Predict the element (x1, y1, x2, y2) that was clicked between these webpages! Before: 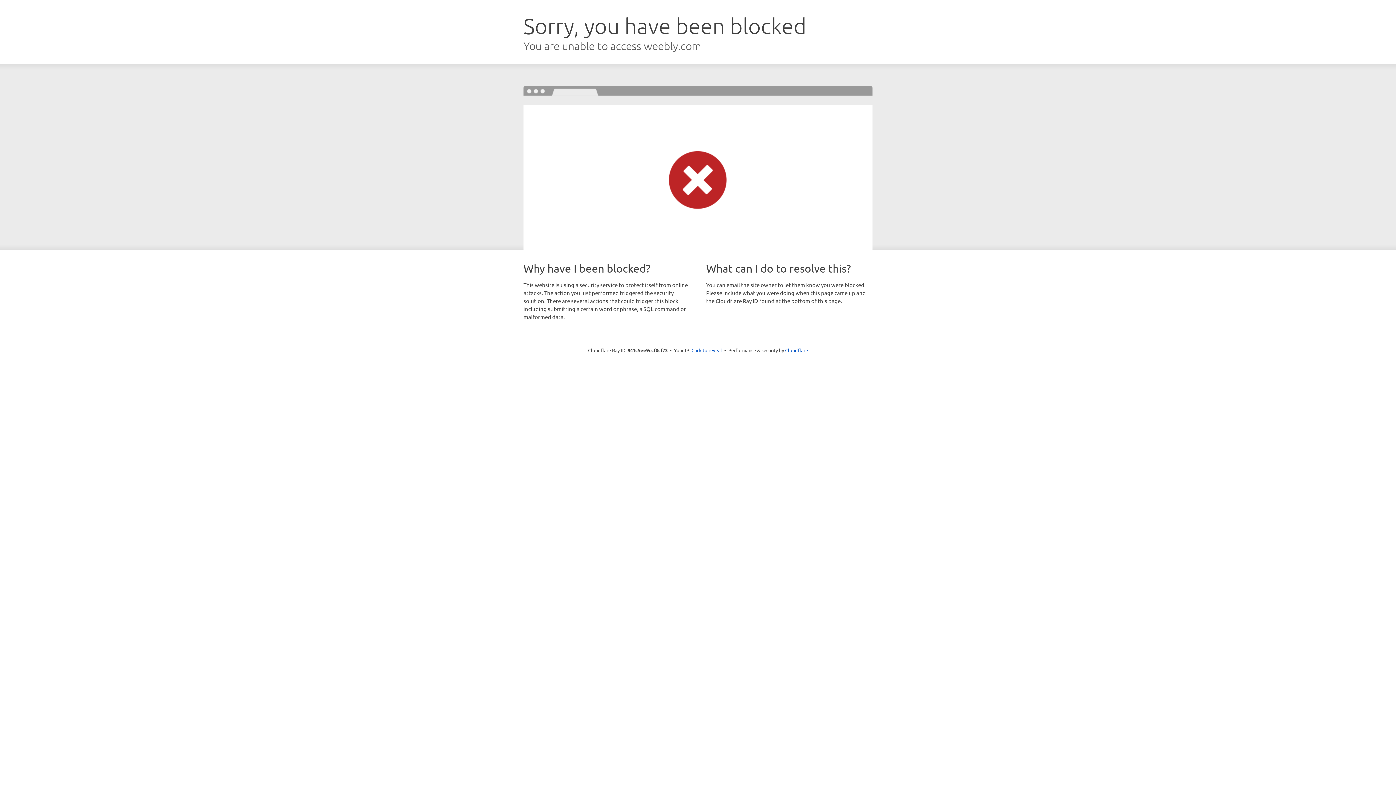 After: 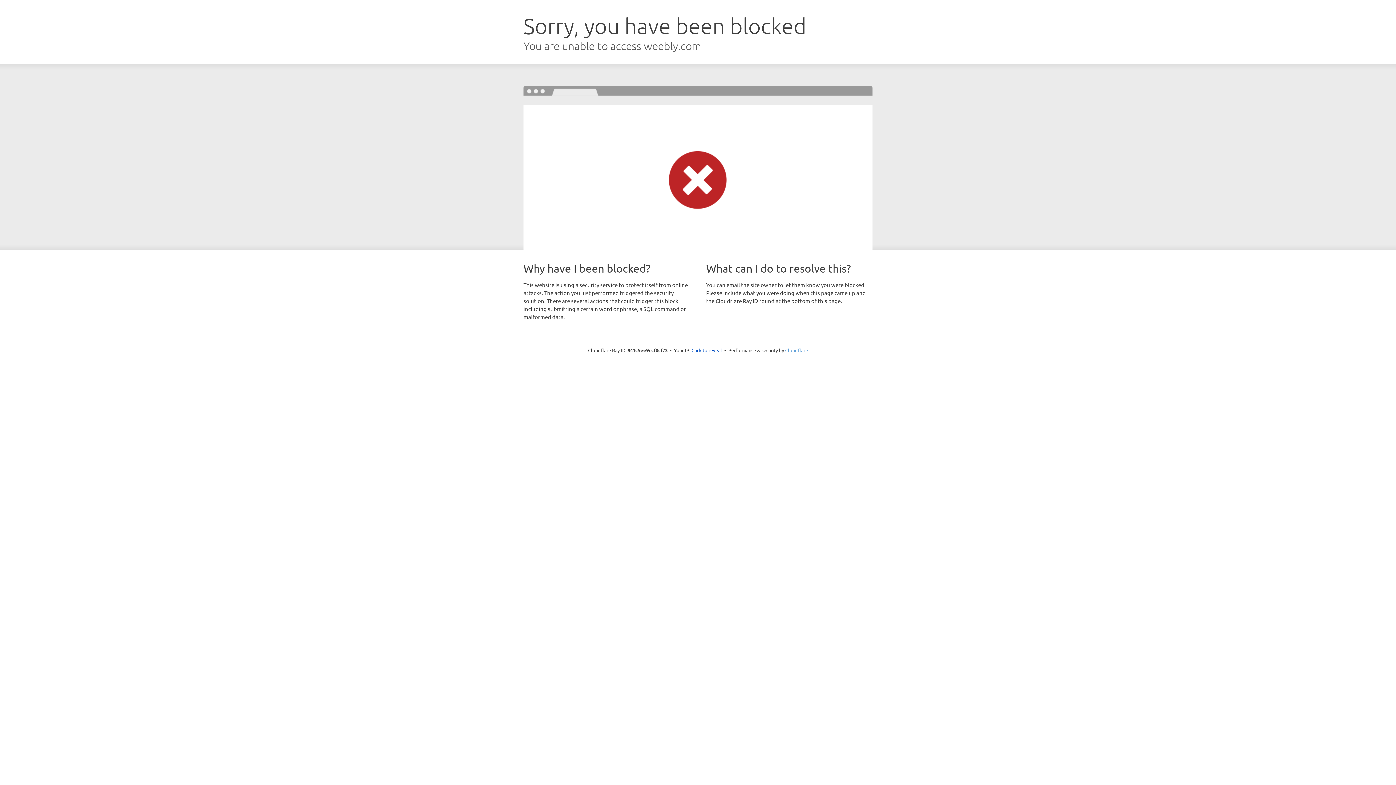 Action: bbox: (785, 347, 808, 353) label: Cloudflare